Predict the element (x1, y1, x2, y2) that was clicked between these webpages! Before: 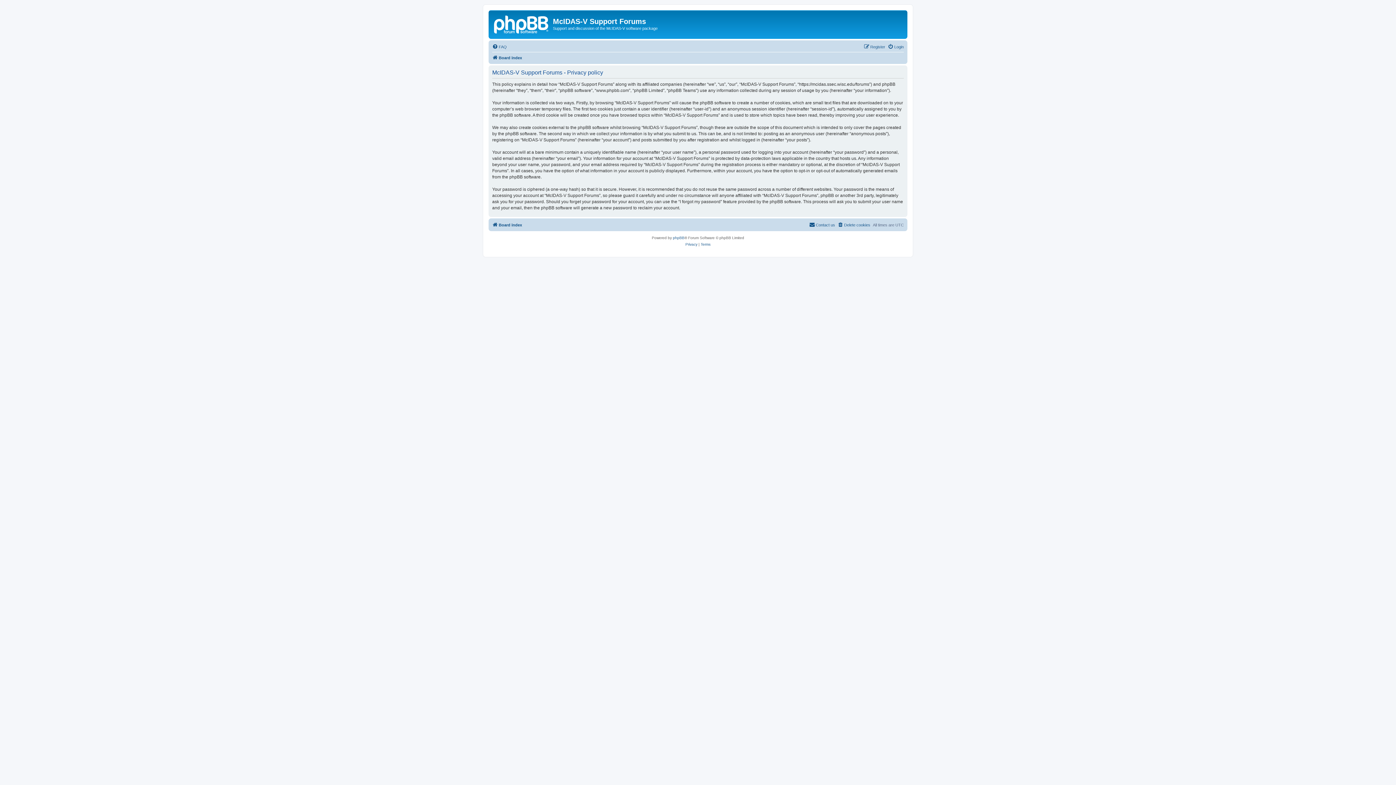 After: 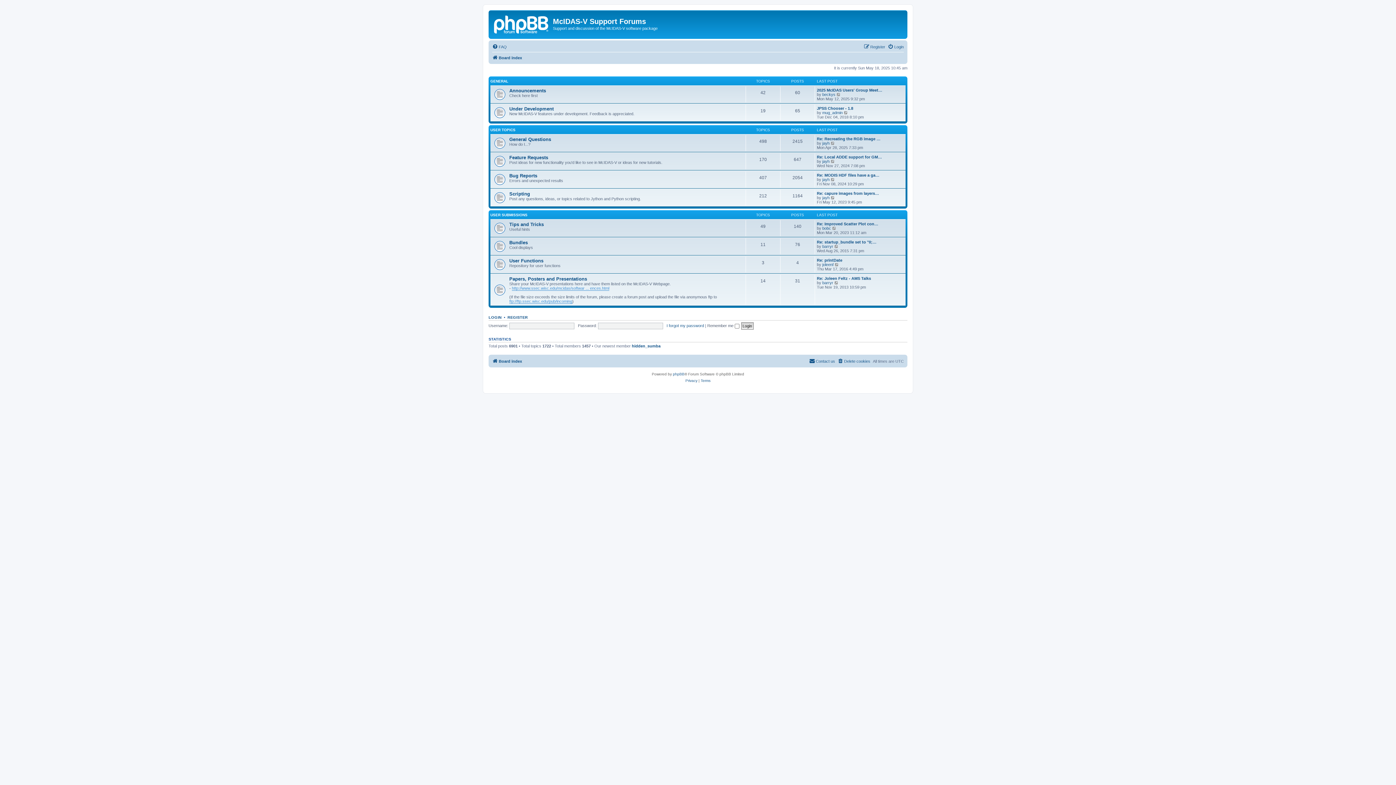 Action: bbox: (490, 12, 553, 35)